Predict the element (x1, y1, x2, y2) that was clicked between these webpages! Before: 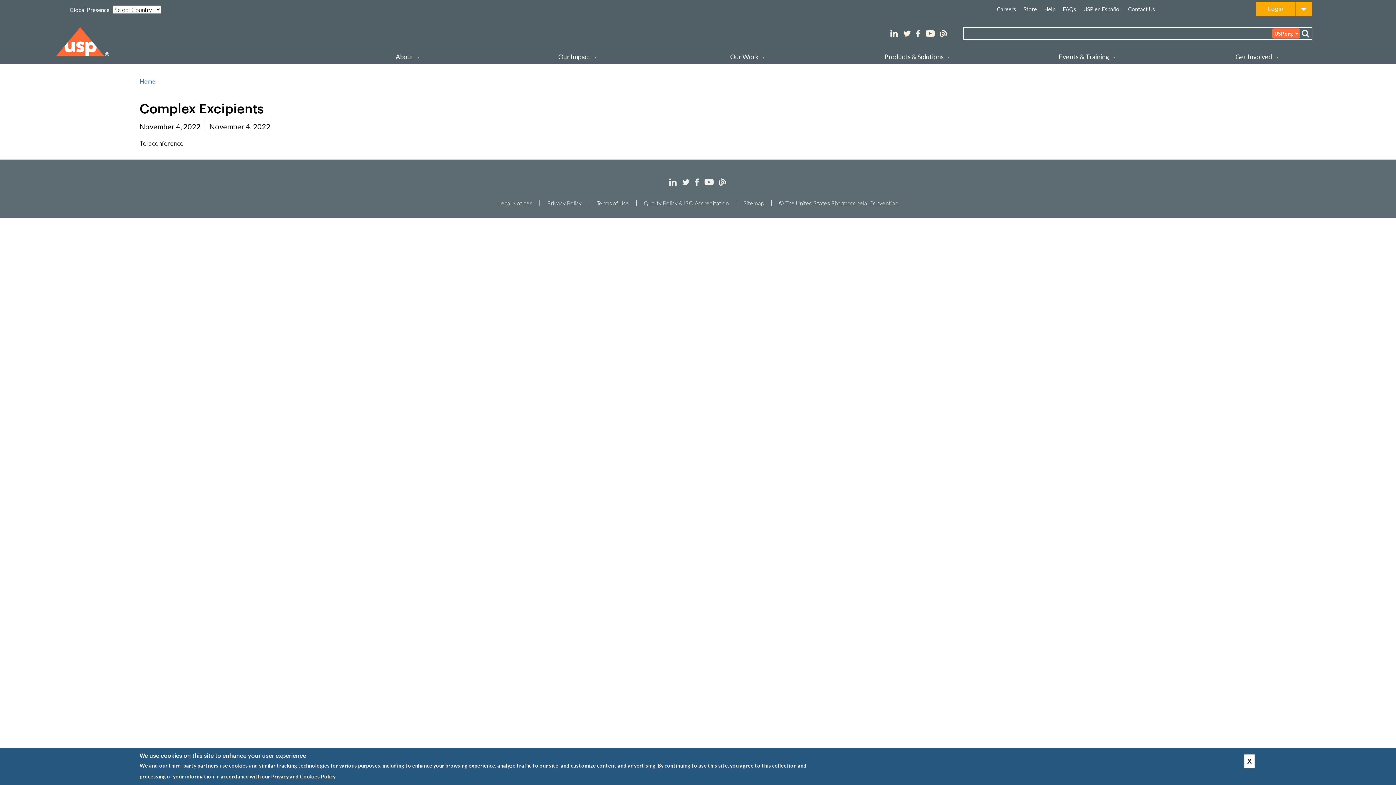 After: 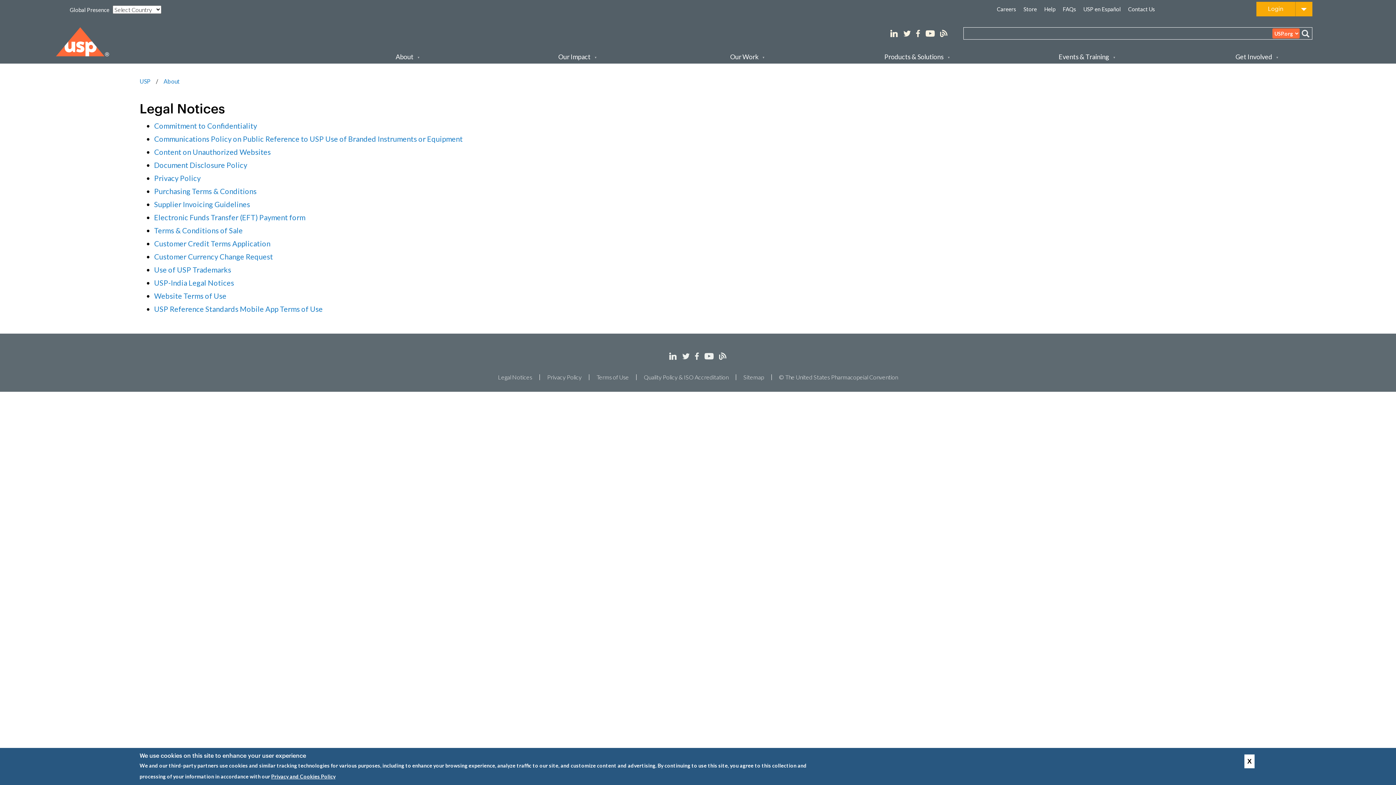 Action: label: Legal Notices bbox: (490, 200, 539, 206)